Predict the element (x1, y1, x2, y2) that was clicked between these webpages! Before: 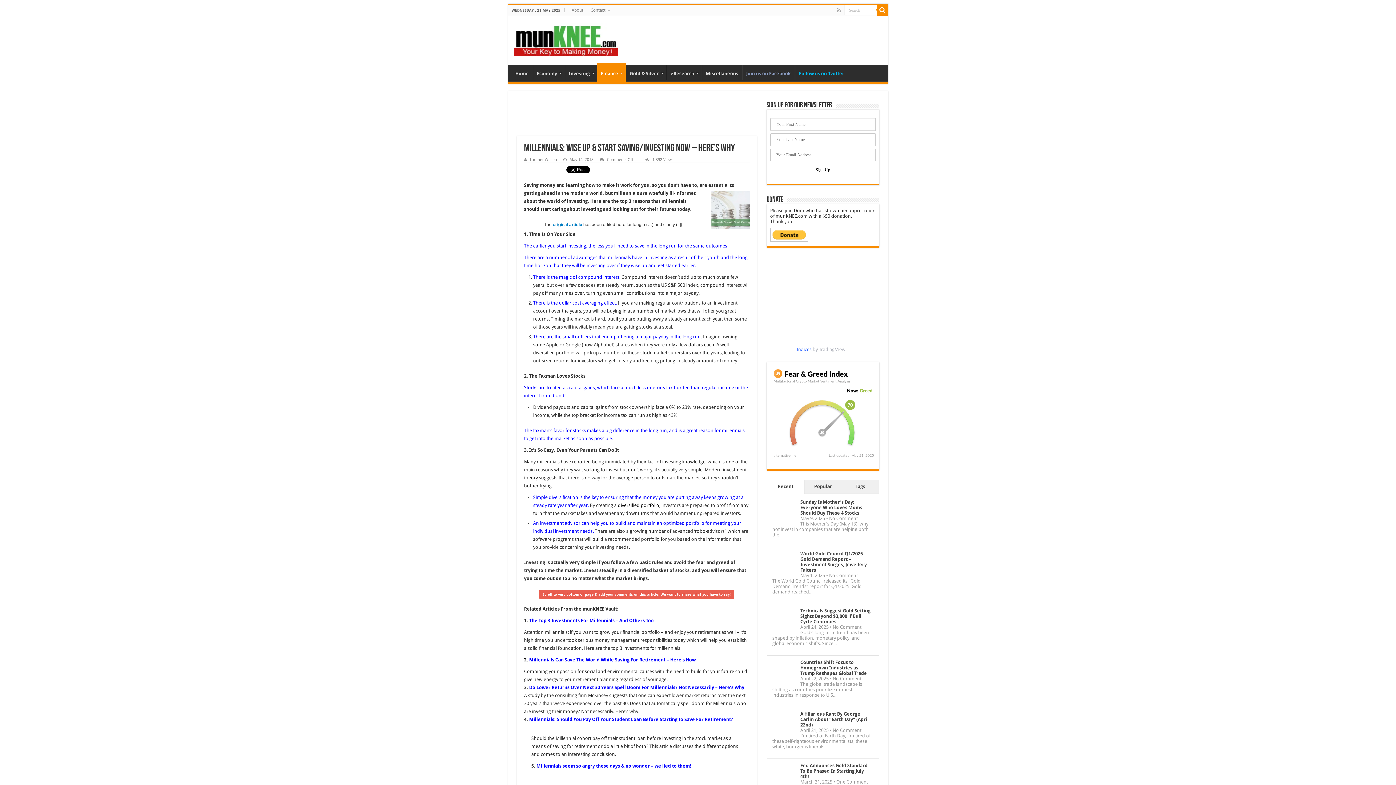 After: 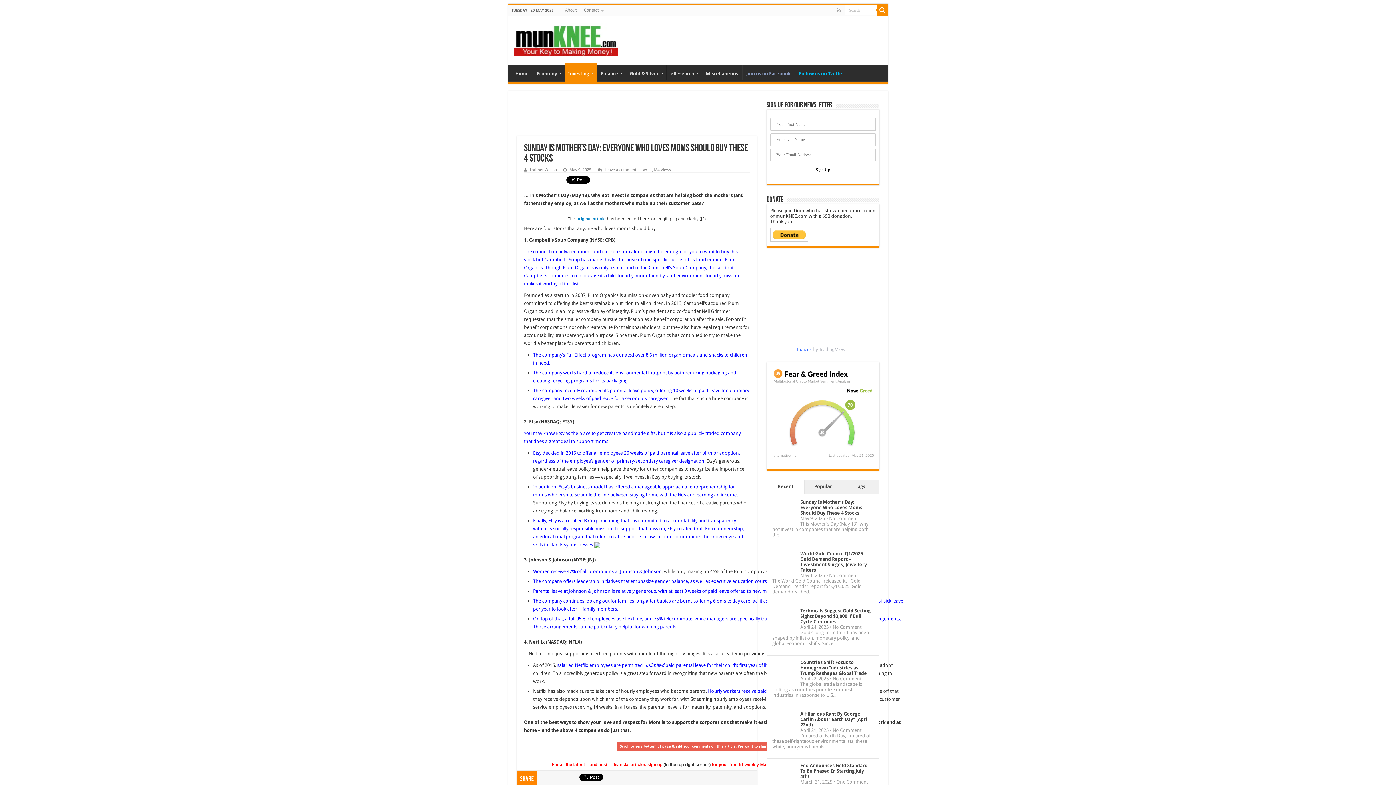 Action: bbox: (800, 499, 862, 515) label: Sunday Is Mother’s Day: Everyone Who Loves Moms Should Buy These 4 Stocks